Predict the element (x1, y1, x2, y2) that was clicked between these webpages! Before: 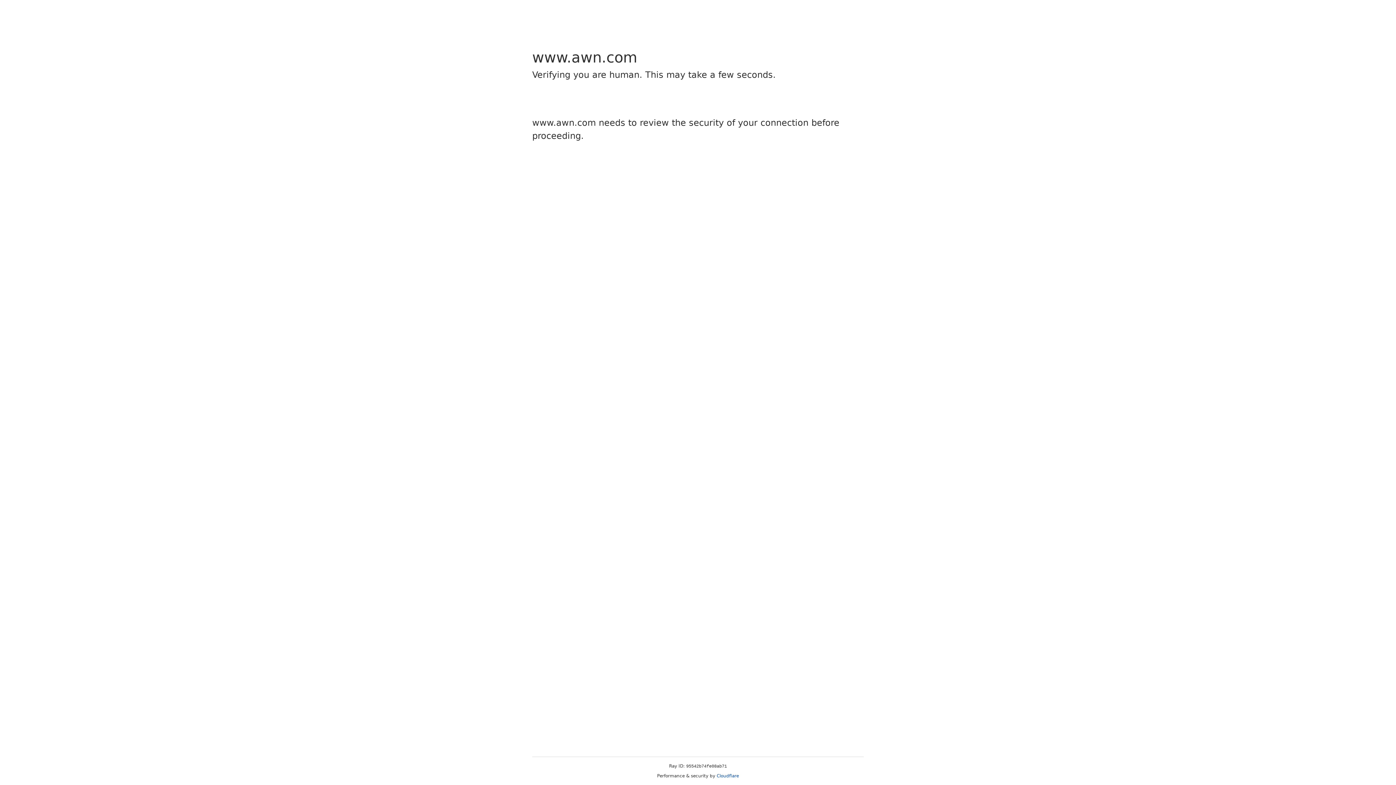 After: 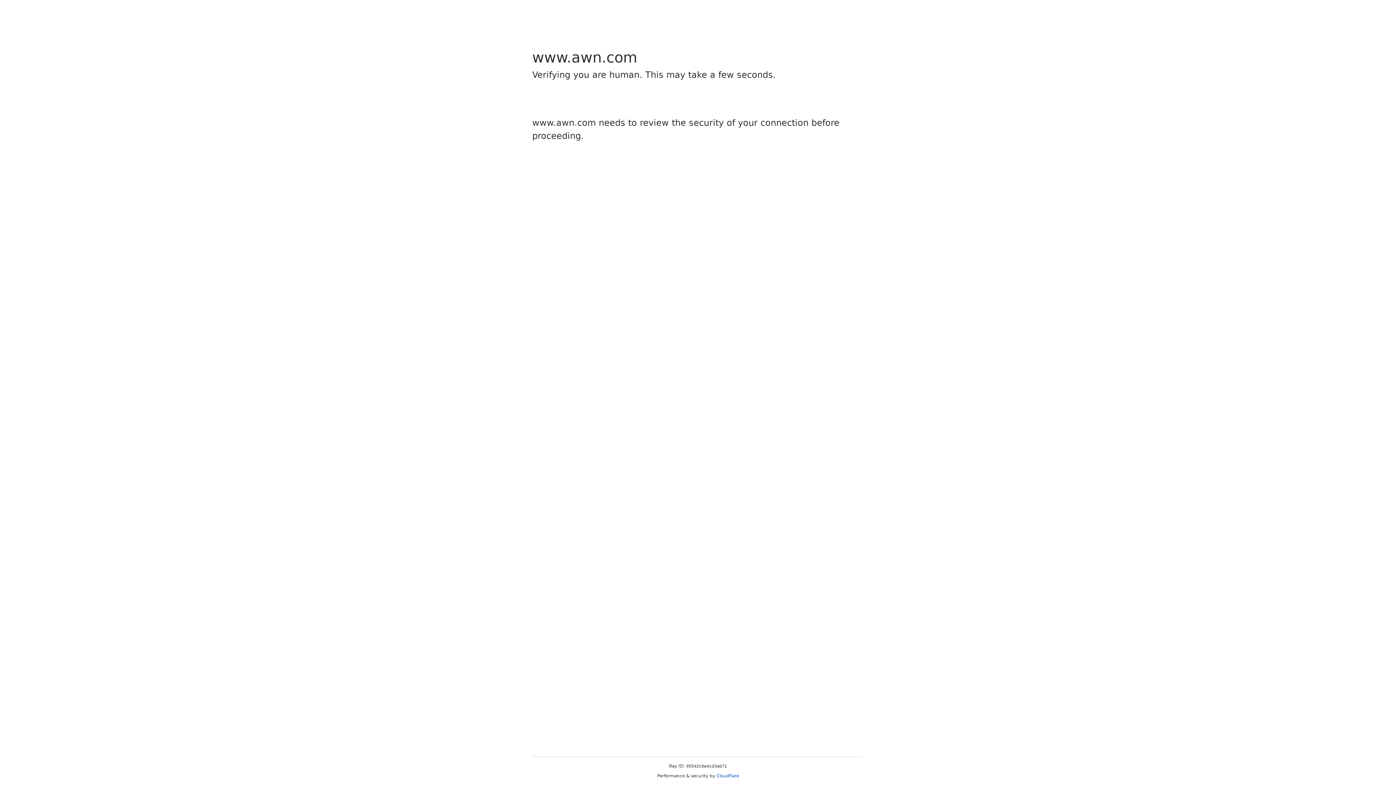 Action: bbox: (716, 773, 739, 778) label: Cloudflare